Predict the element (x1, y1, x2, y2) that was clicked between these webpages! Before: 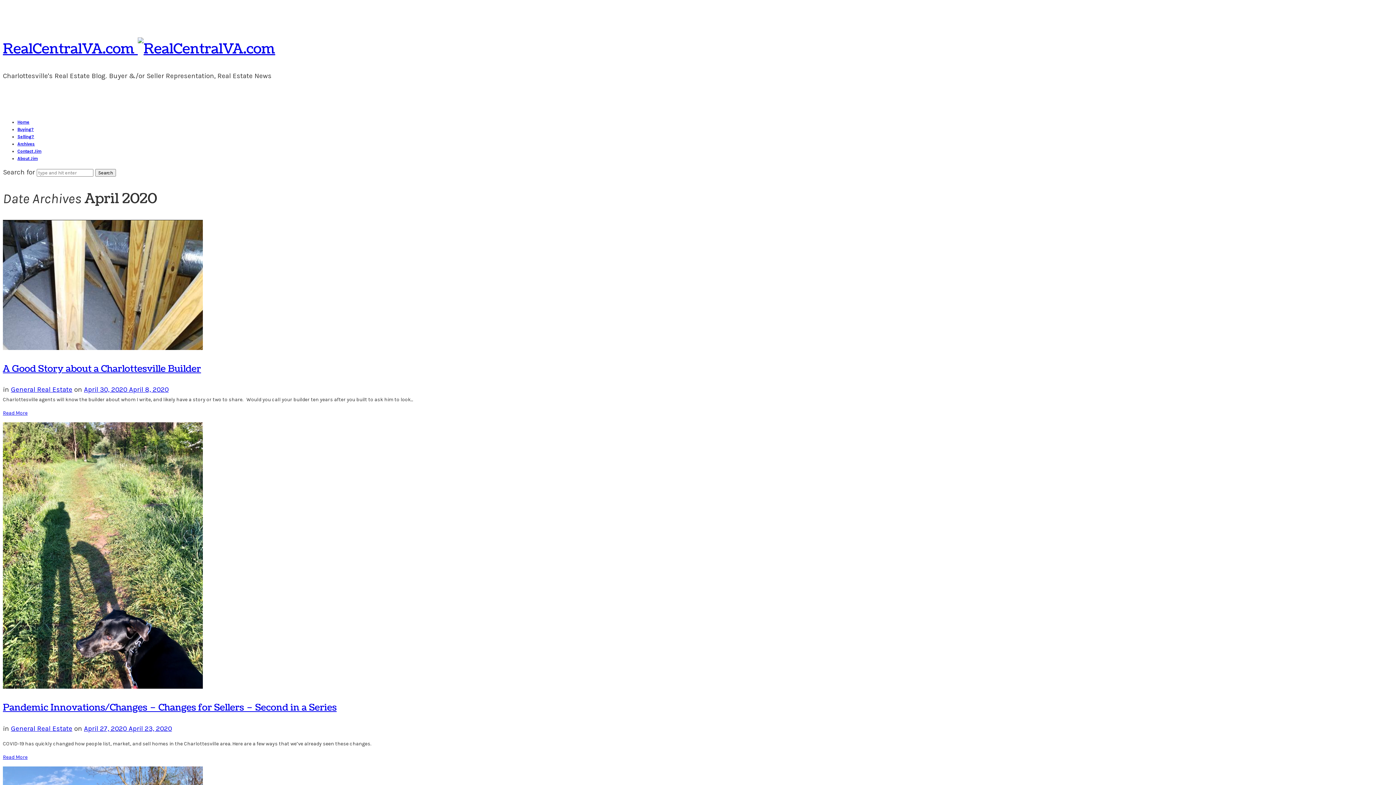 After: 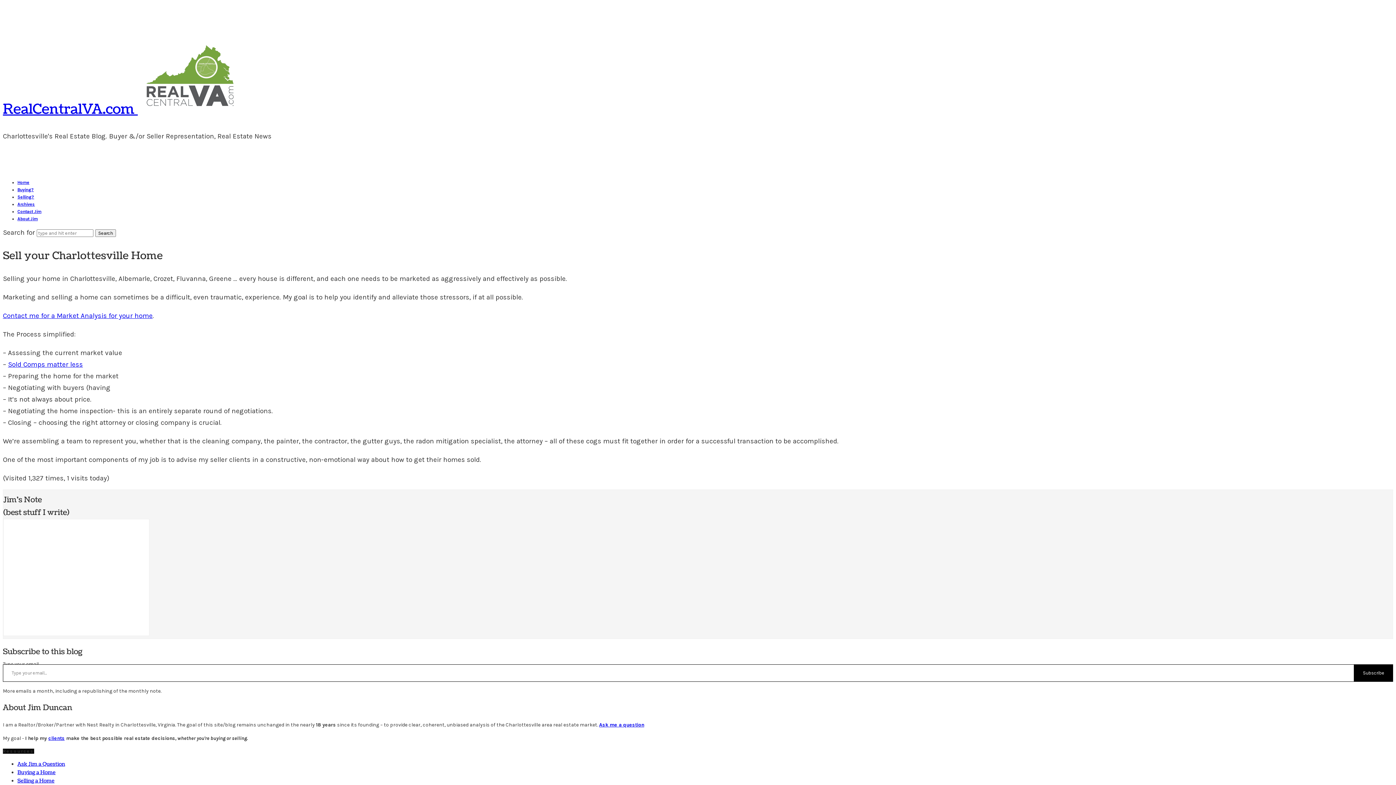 Action: bbox: (17, 134, 34, 139) label: Selling?